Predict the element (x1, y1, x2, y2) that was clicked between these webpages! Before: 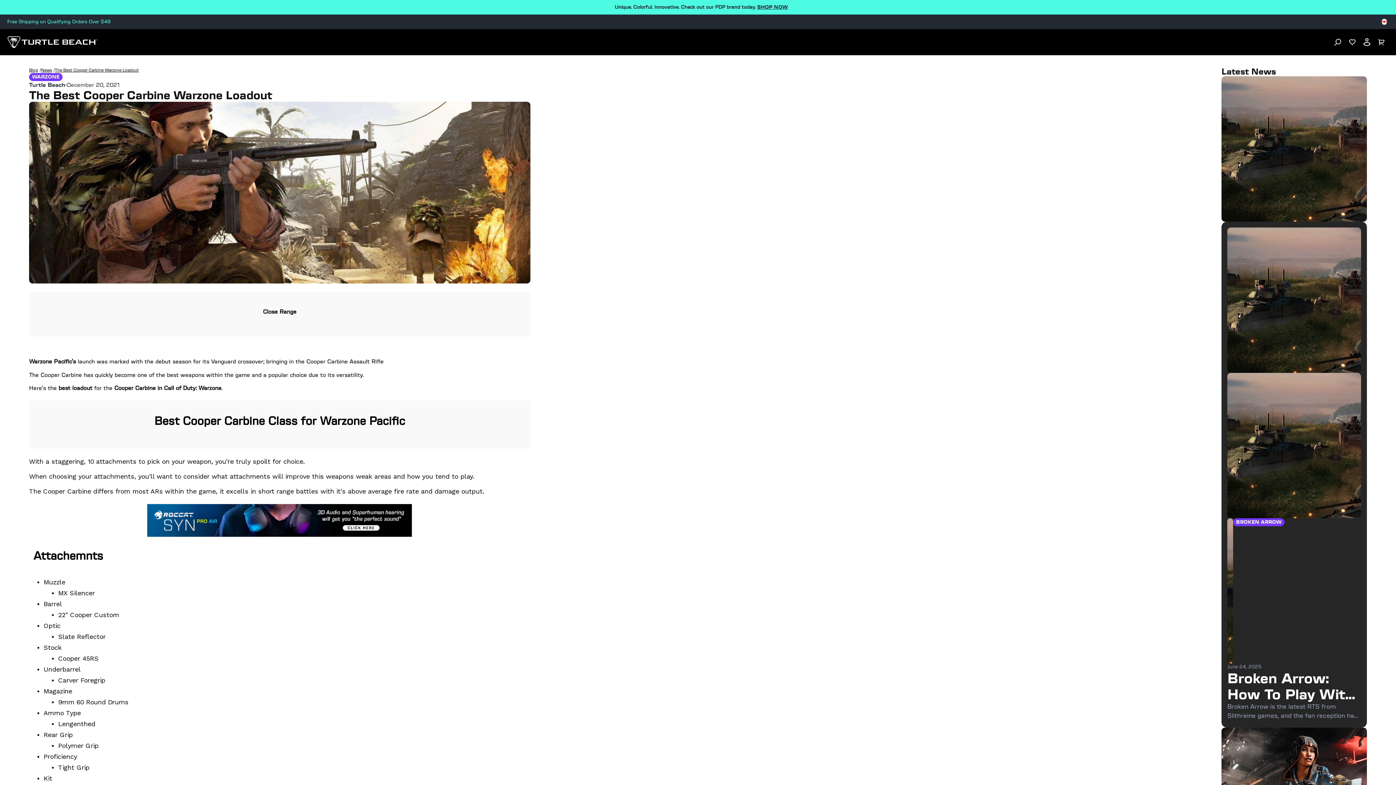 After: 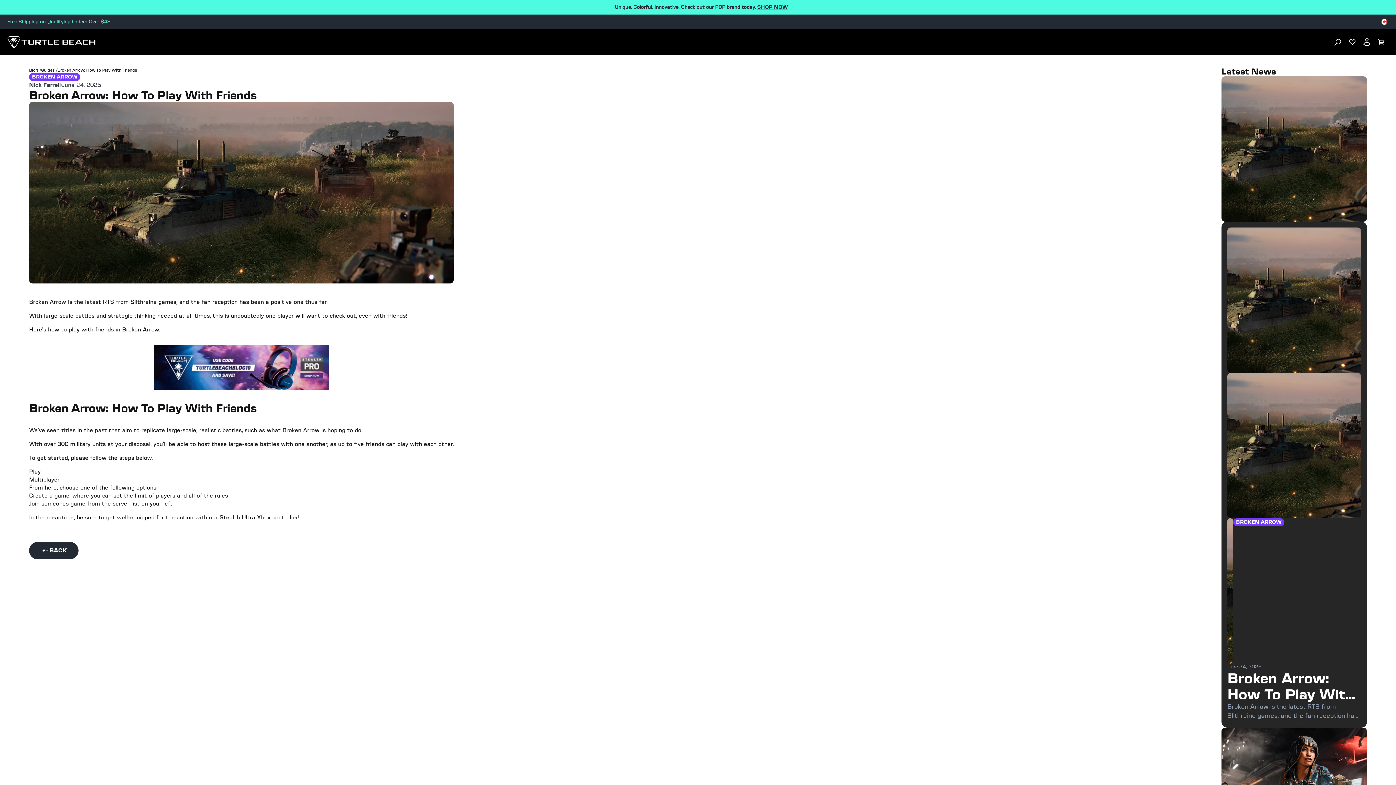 Action: label: June 24, 2025 bbox: (1227, 664, 1261, 670)